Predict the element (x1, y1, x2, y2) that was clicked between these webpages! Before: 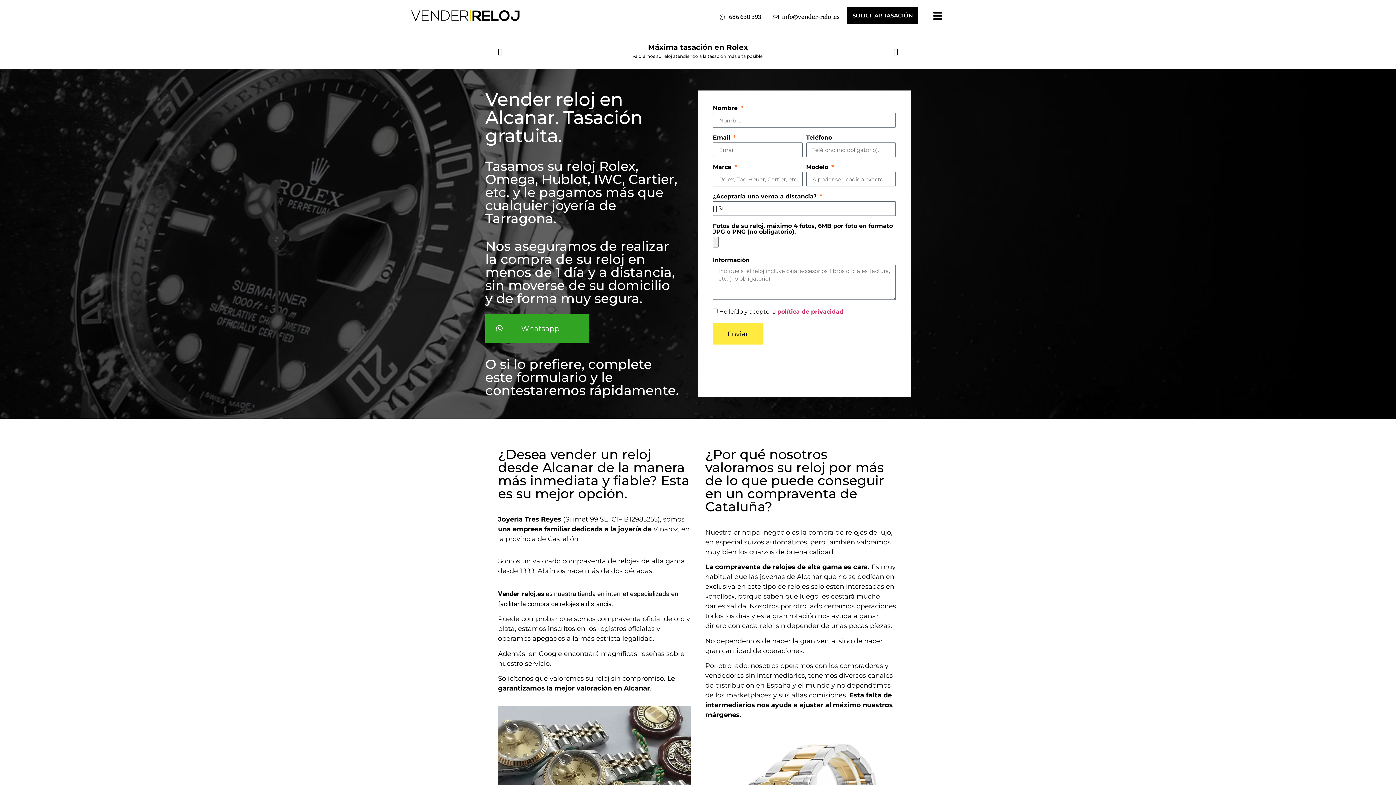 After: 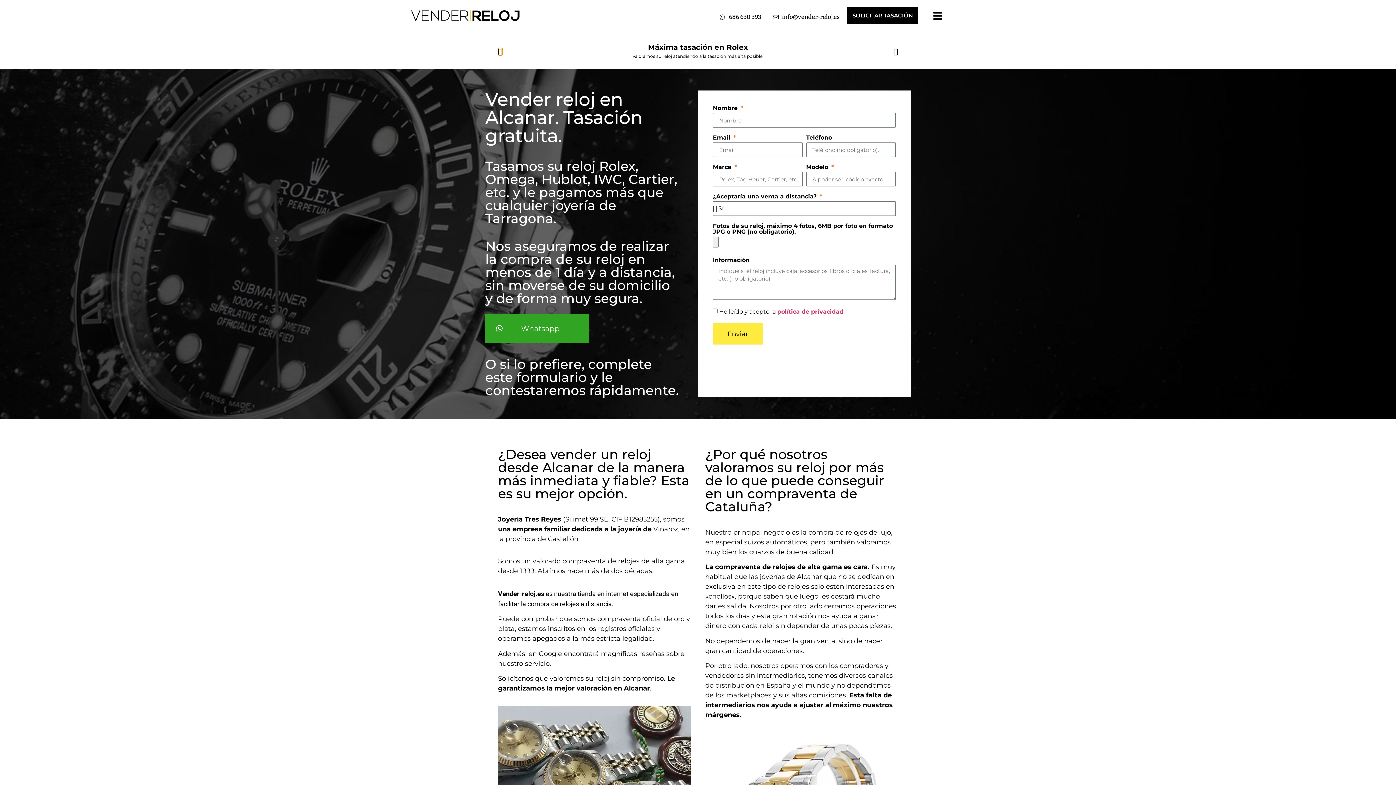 Action: bbox: (498, 47, 502, 55) label: Diapositiva anterior